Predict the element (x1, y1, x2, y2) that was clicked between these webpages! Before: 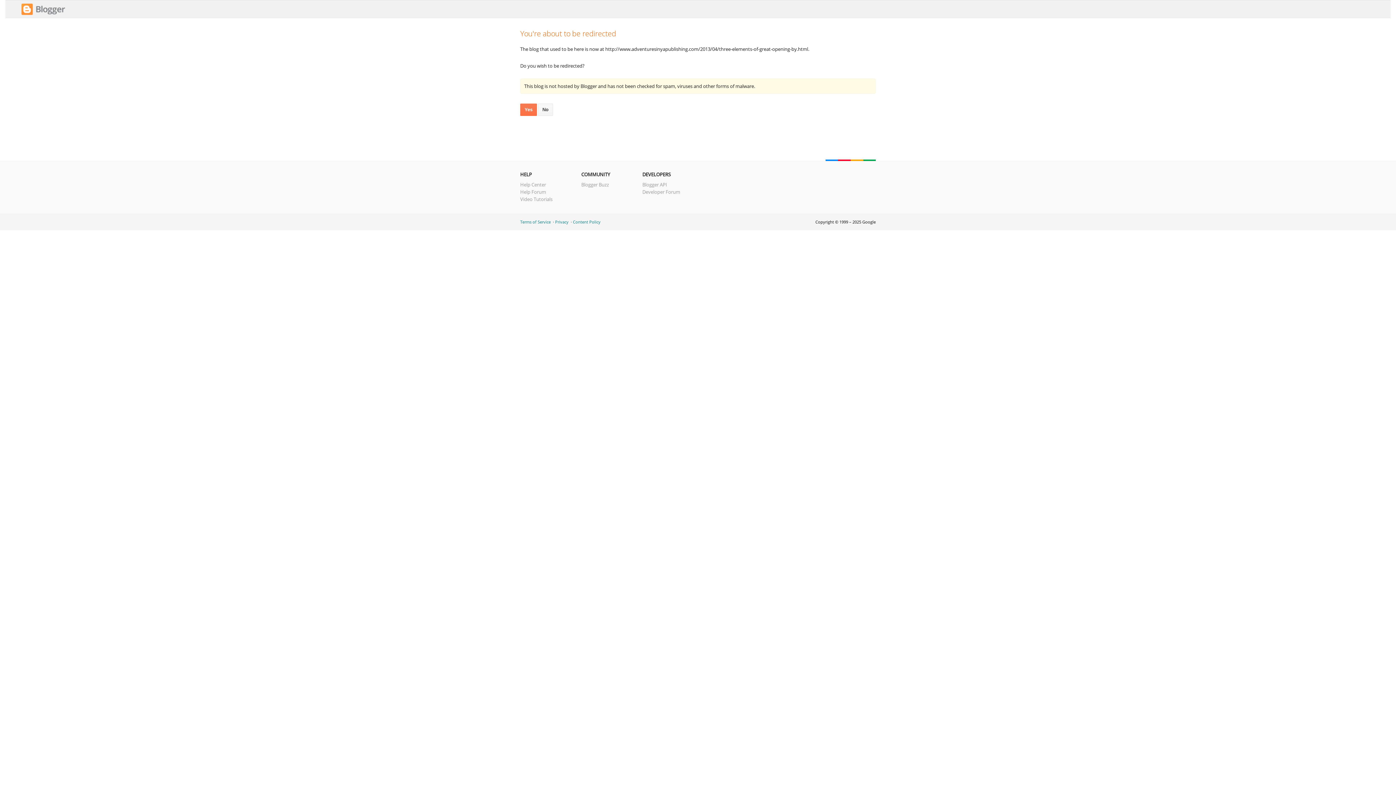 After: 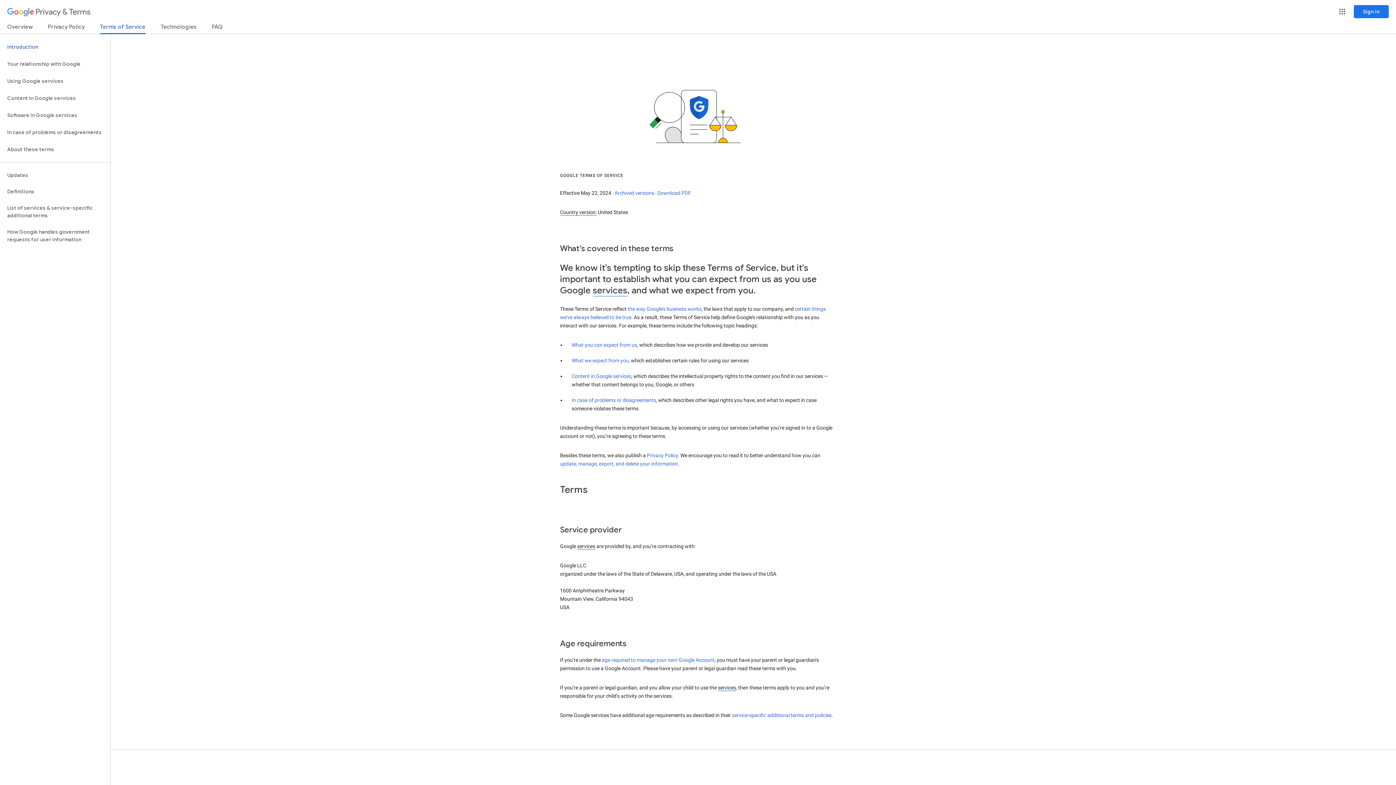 Action: bbox: (520, 219, 550, 224) label: Terms of Service